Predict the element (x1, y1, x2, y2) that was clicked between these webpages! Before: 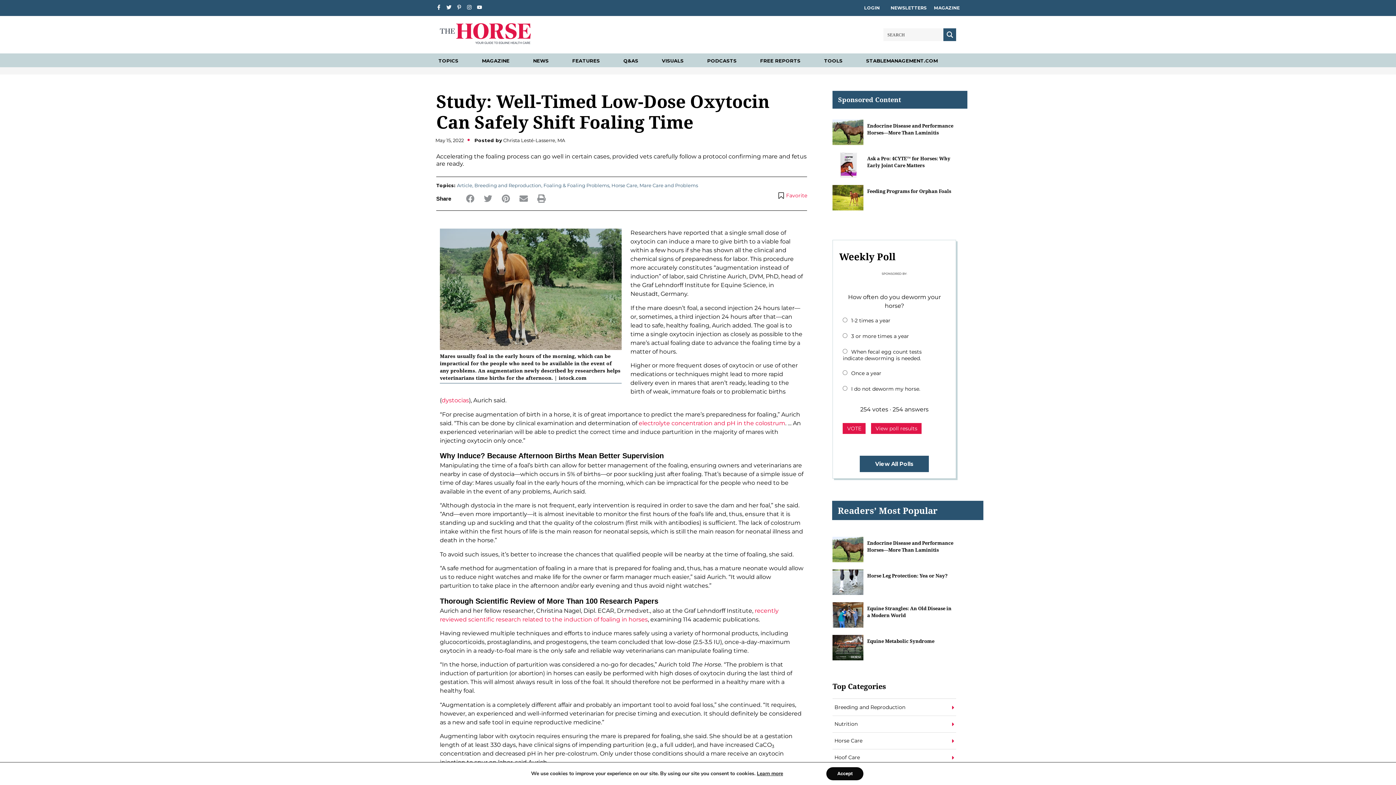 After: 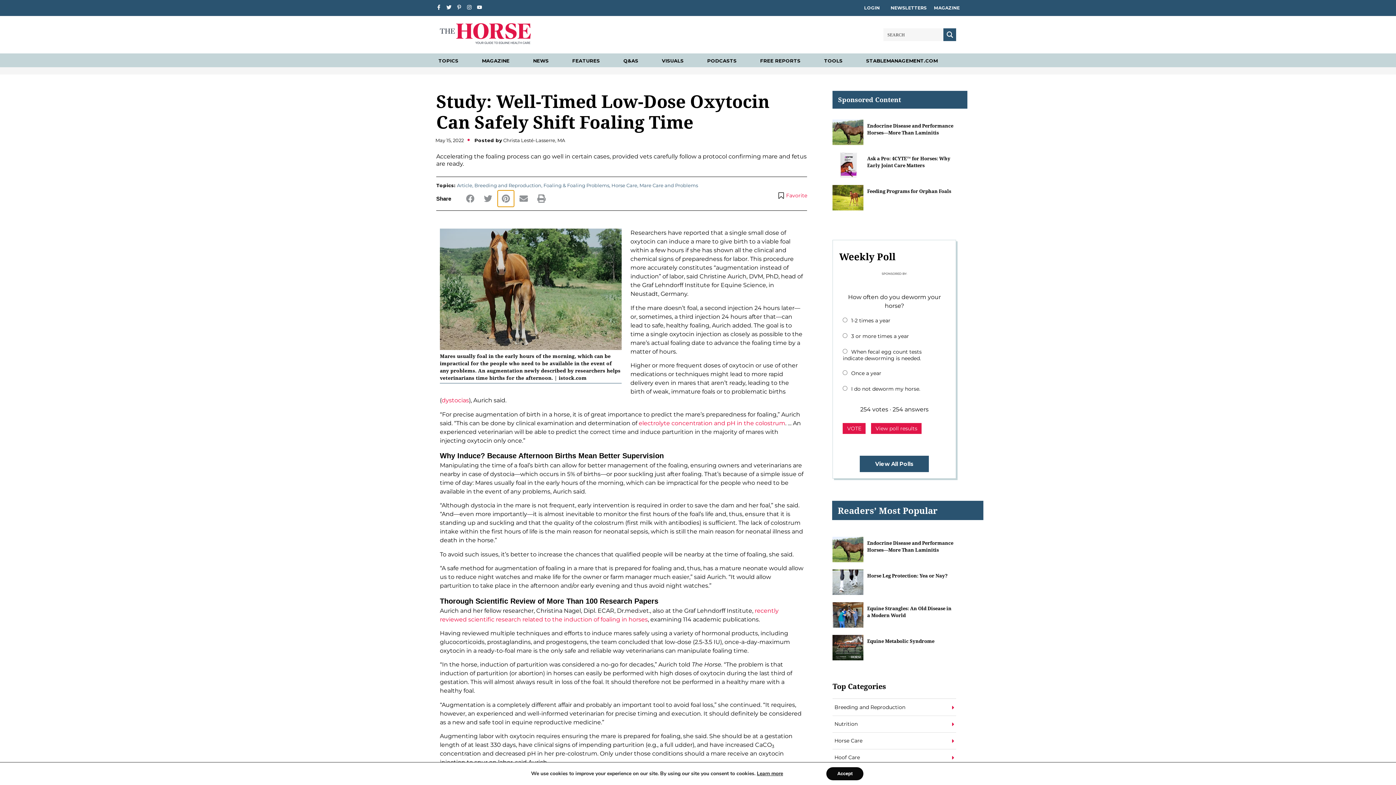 Action: label: Share on pinterest bbox: (497, 190, 514, 206)